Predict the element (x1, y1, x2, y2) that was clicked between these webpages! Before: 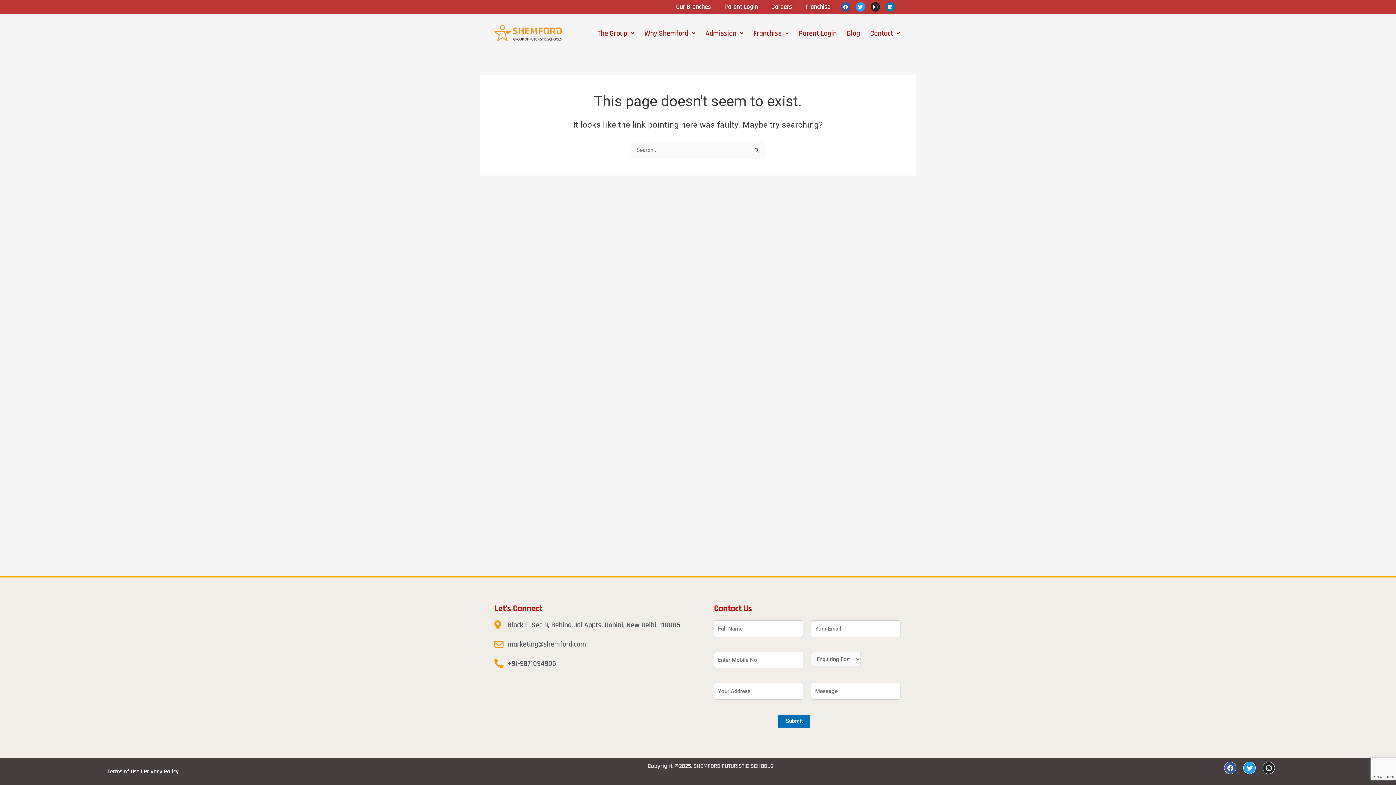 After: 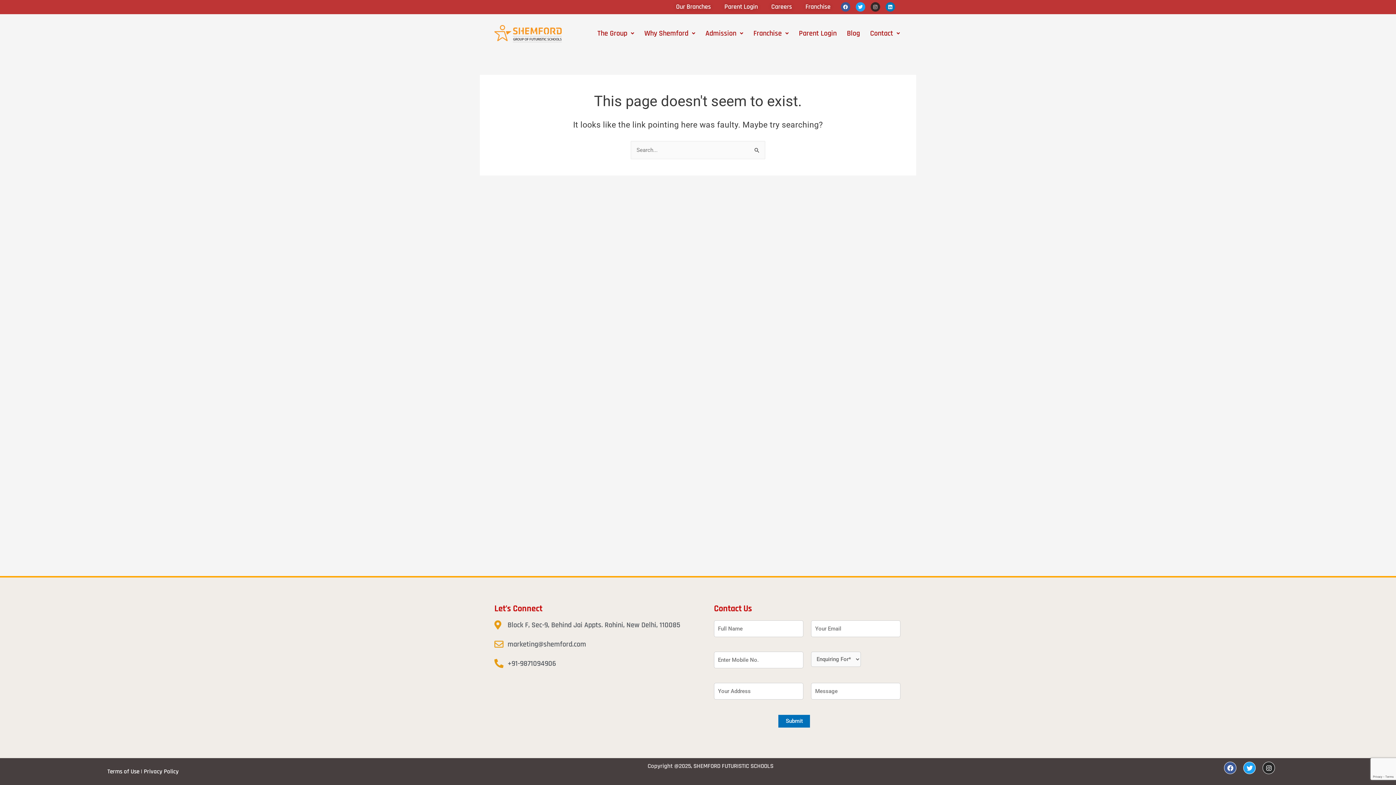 Action: bbox: (870, 2, 880, 11) label: Instagram